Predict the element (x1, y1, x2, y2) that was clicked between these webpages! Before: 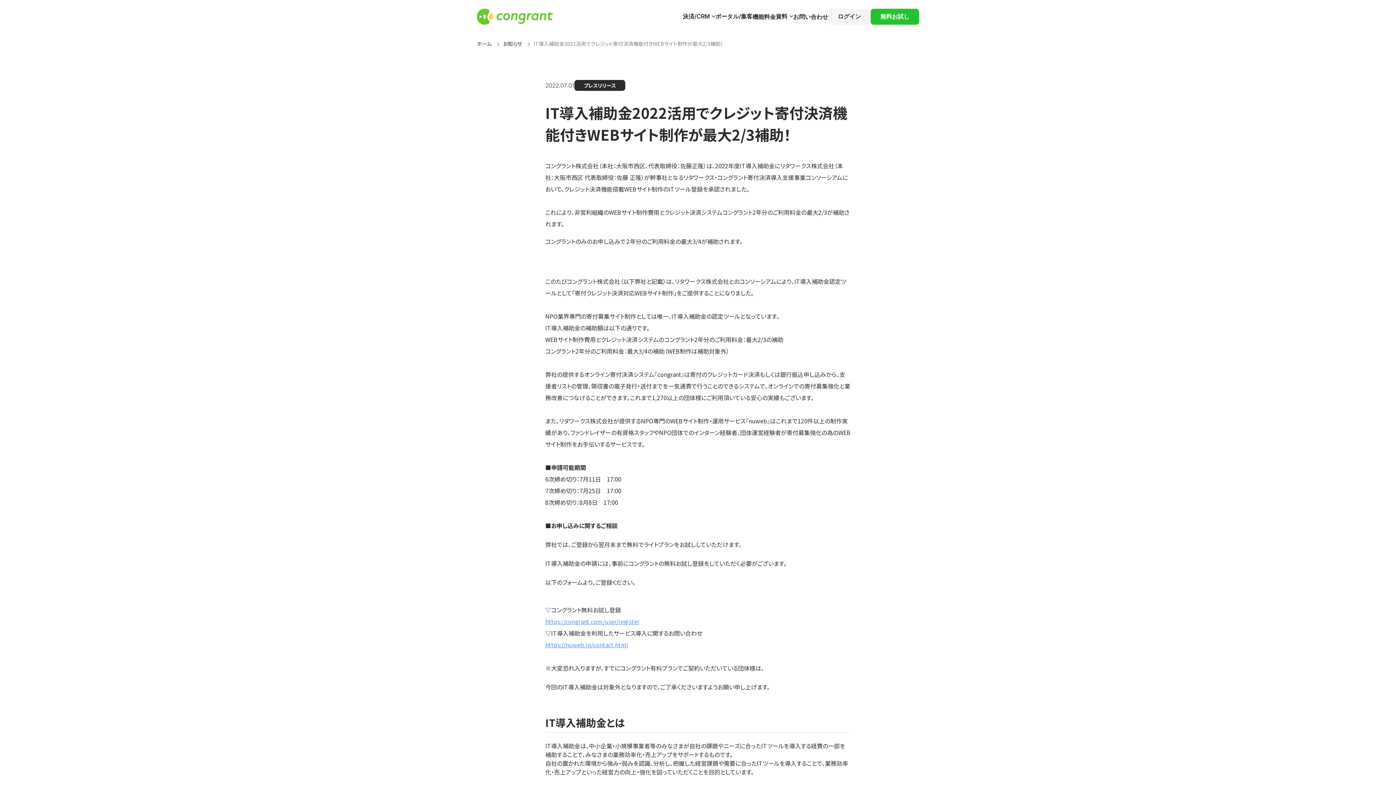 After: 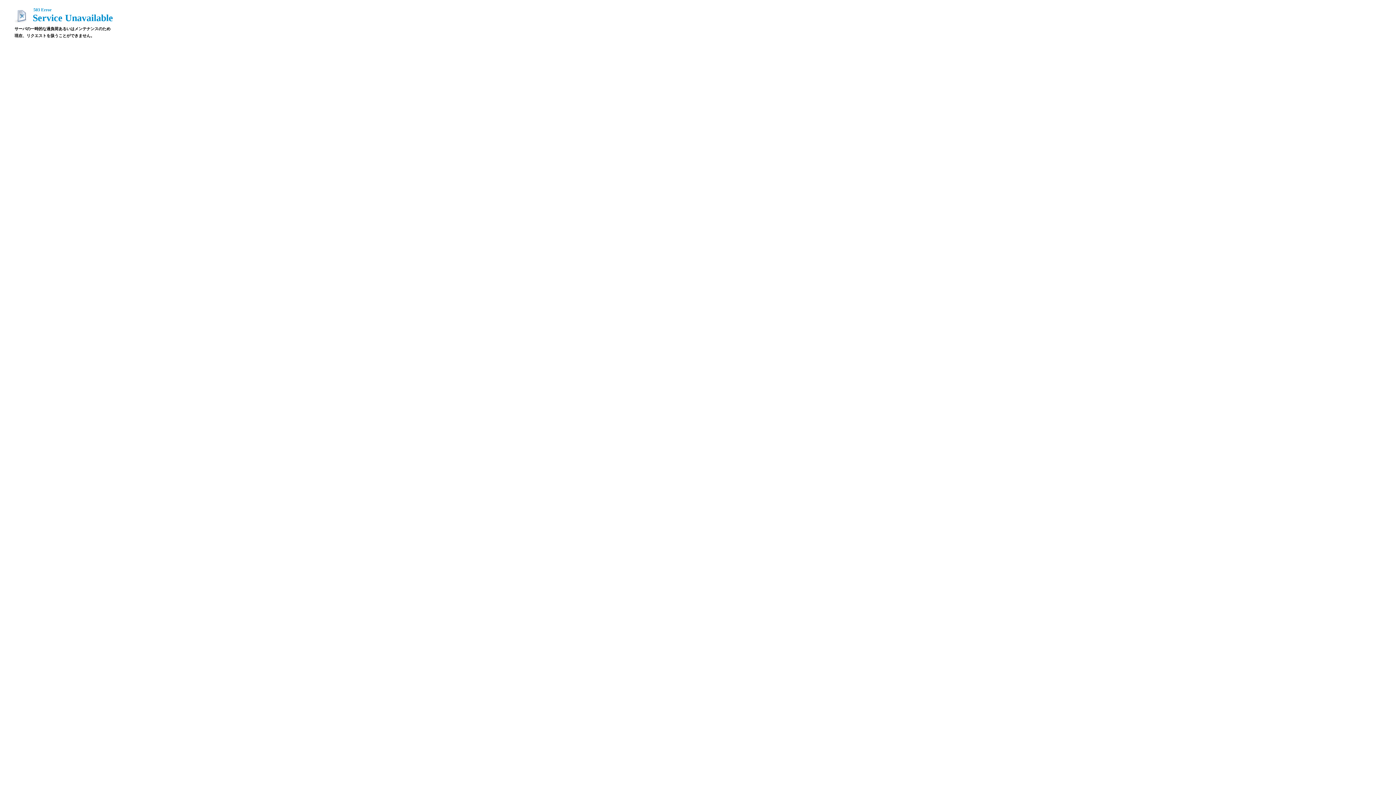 Action: label: https://nuweb.jp/contact.html

 bbox: (545, 640, 628, 649)